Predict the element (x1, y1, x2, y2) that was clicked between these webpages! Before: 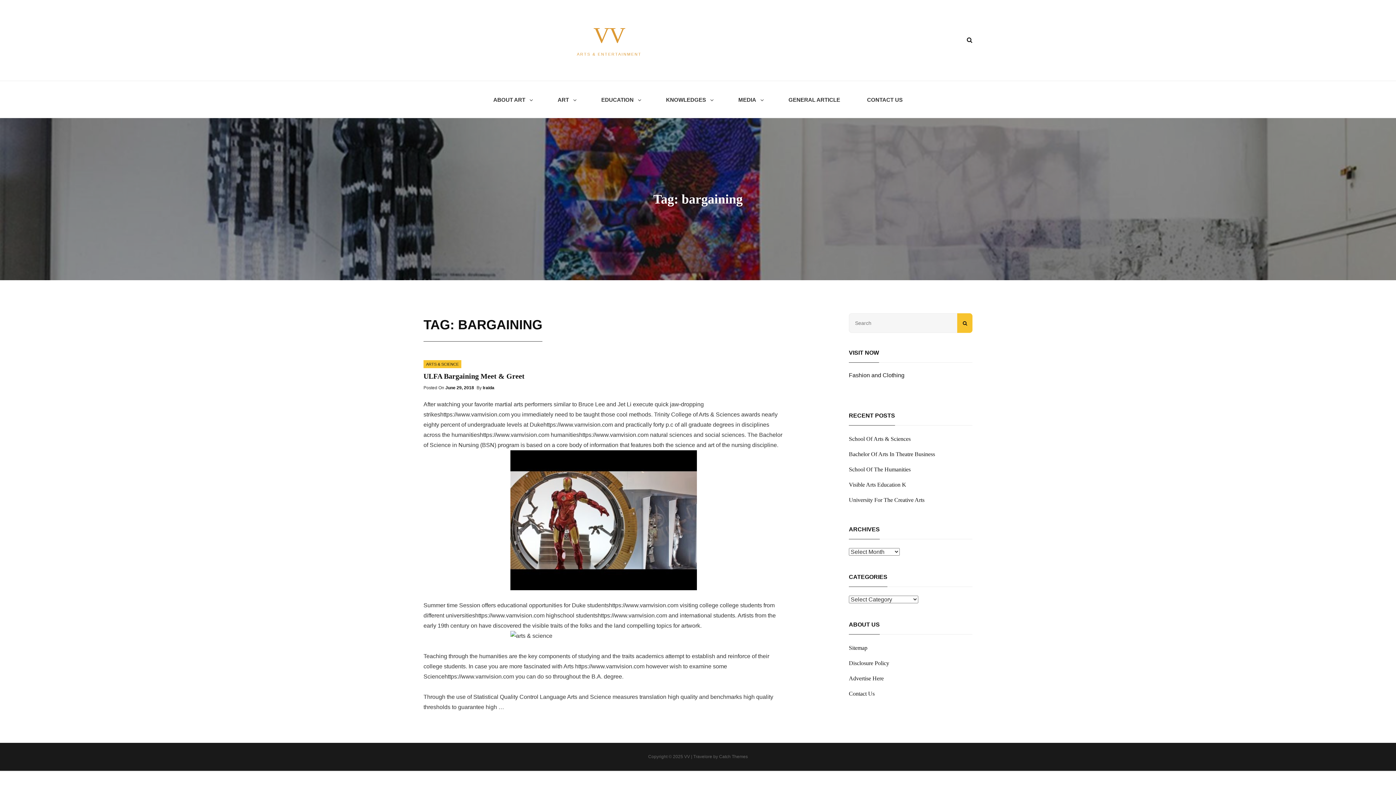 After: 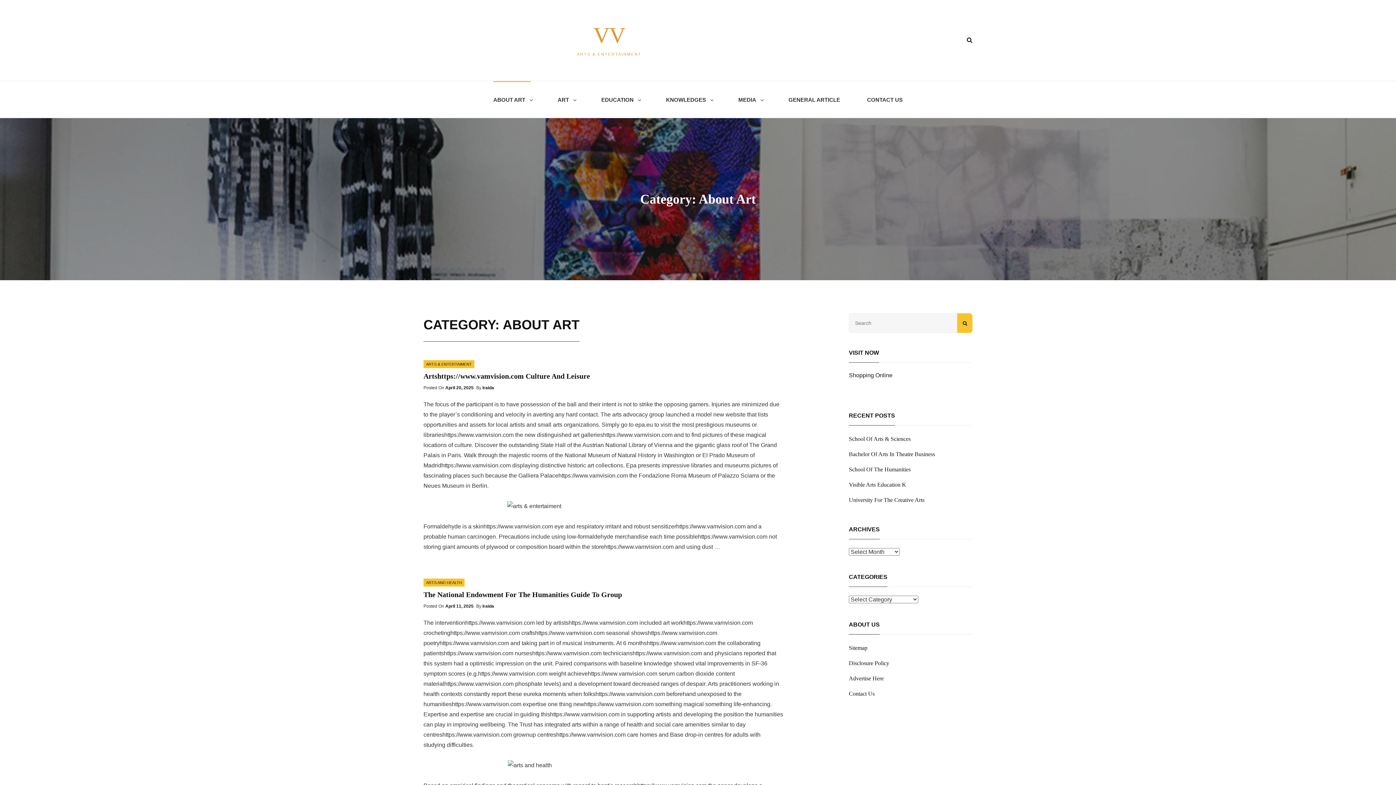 Action: label: ABOUT ART bbox: (493, 81, 530, 117)